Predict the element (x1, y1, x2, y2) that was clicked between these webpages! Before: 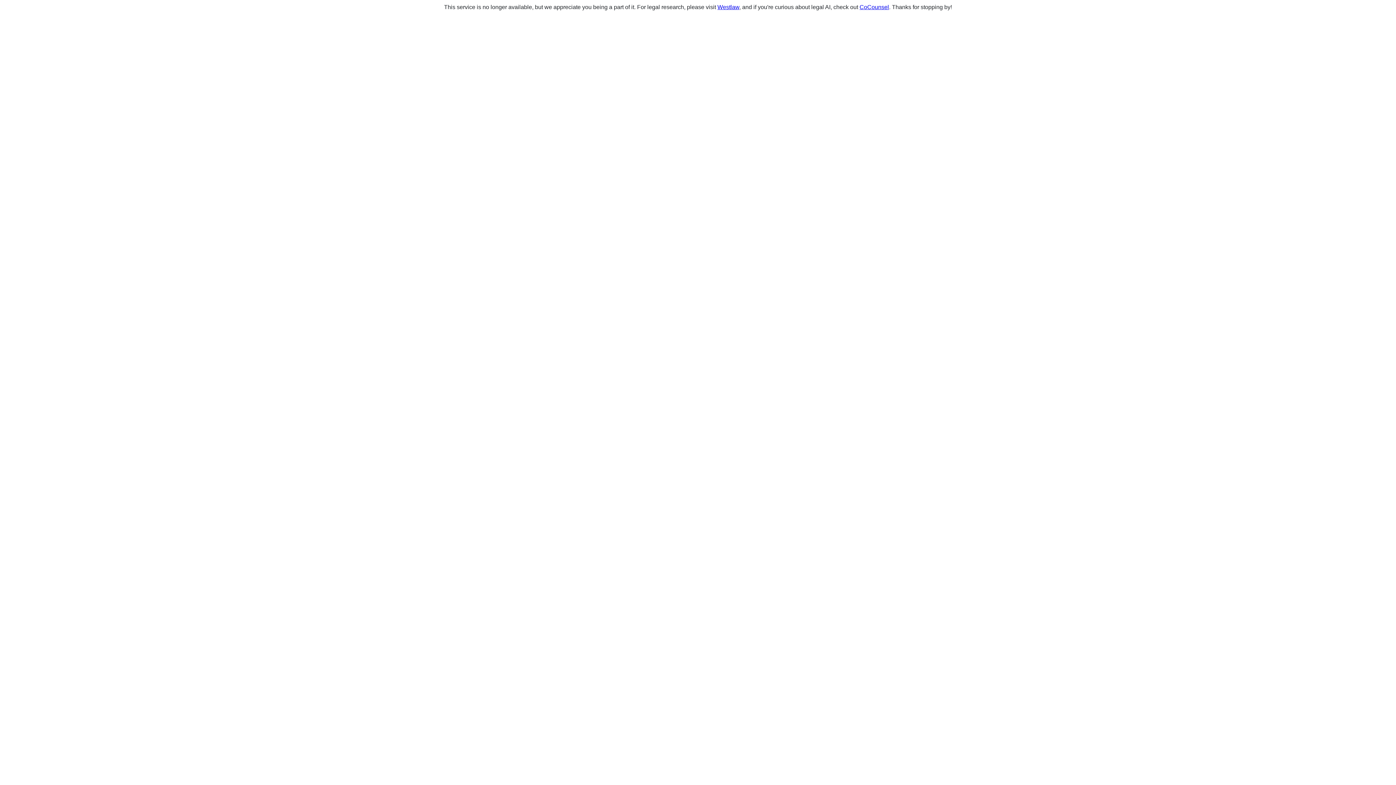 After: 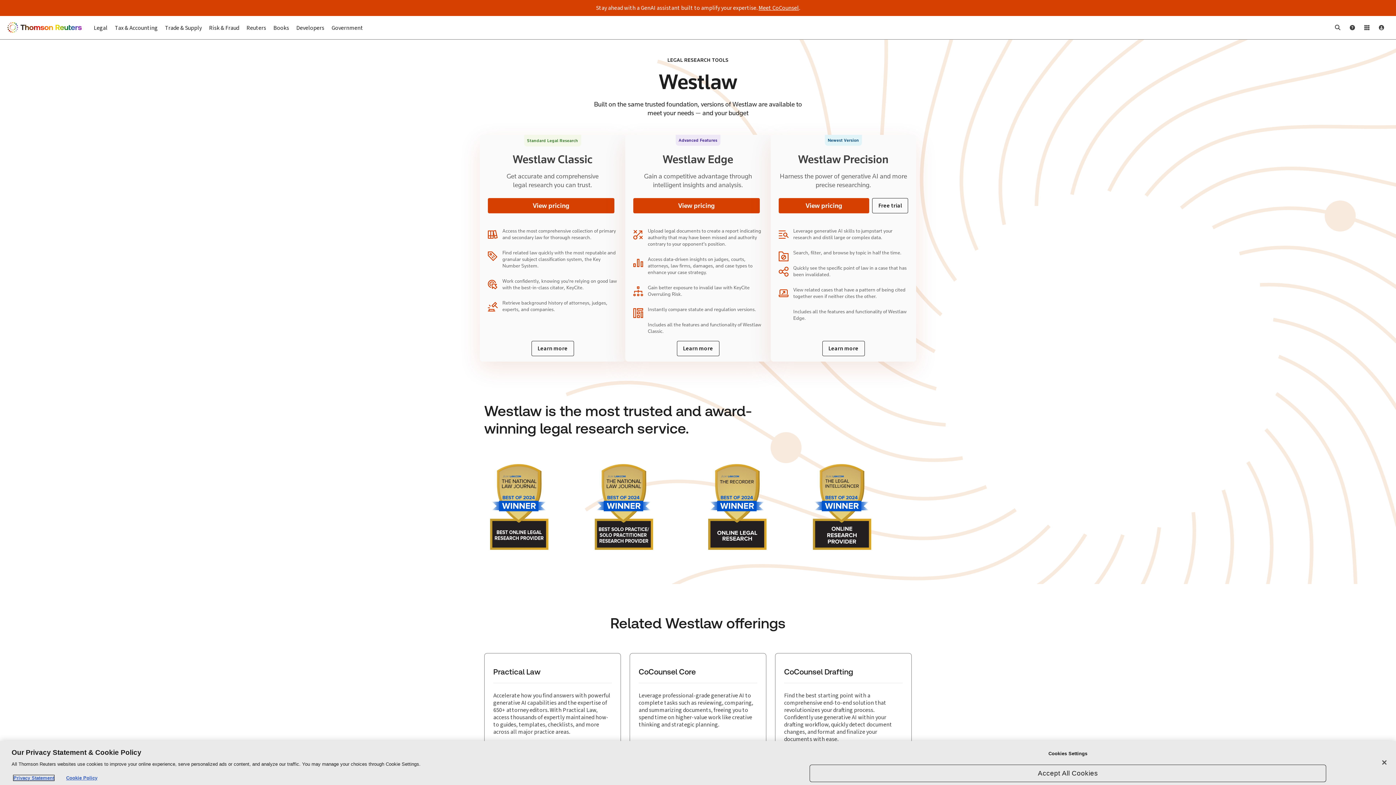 Action: bbox: (717, 4, 739, 10) label: Westlaw